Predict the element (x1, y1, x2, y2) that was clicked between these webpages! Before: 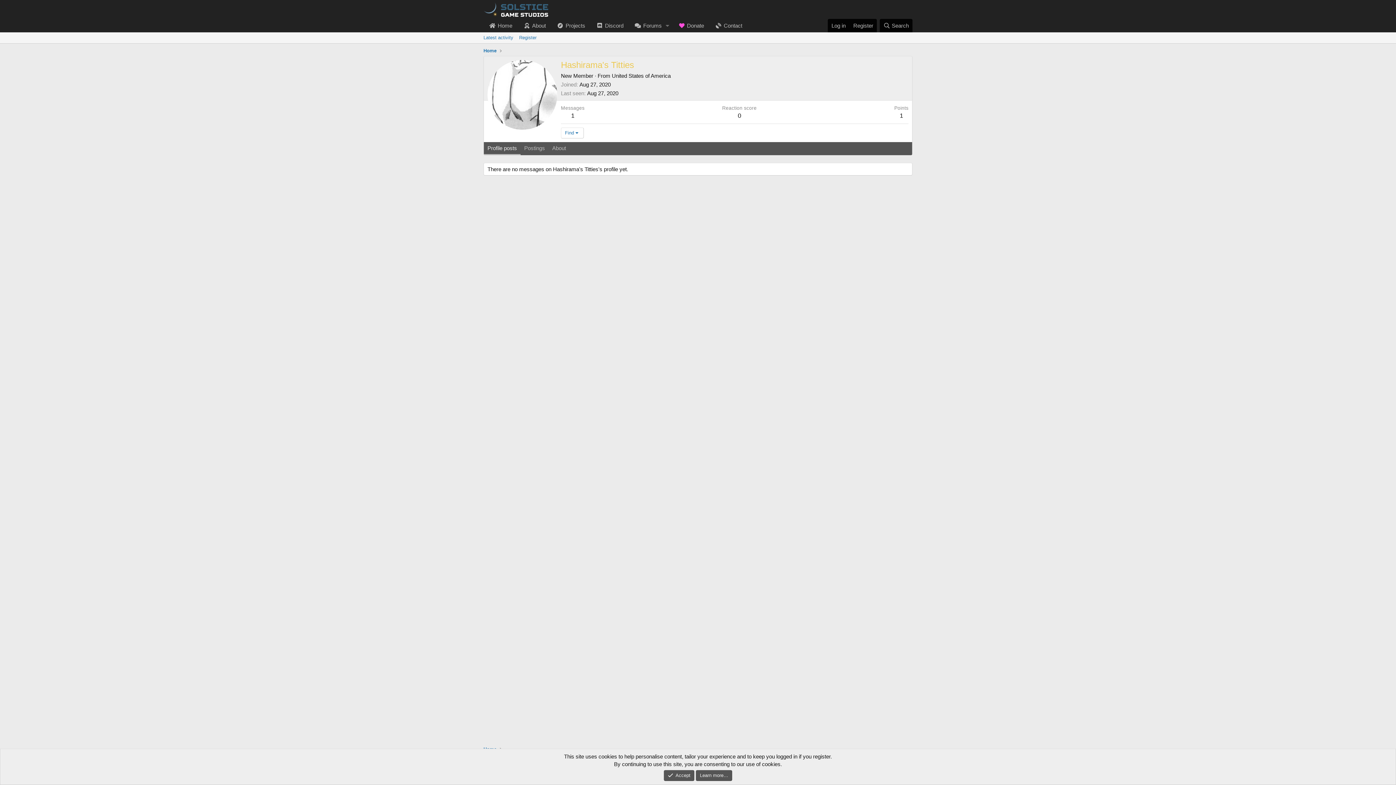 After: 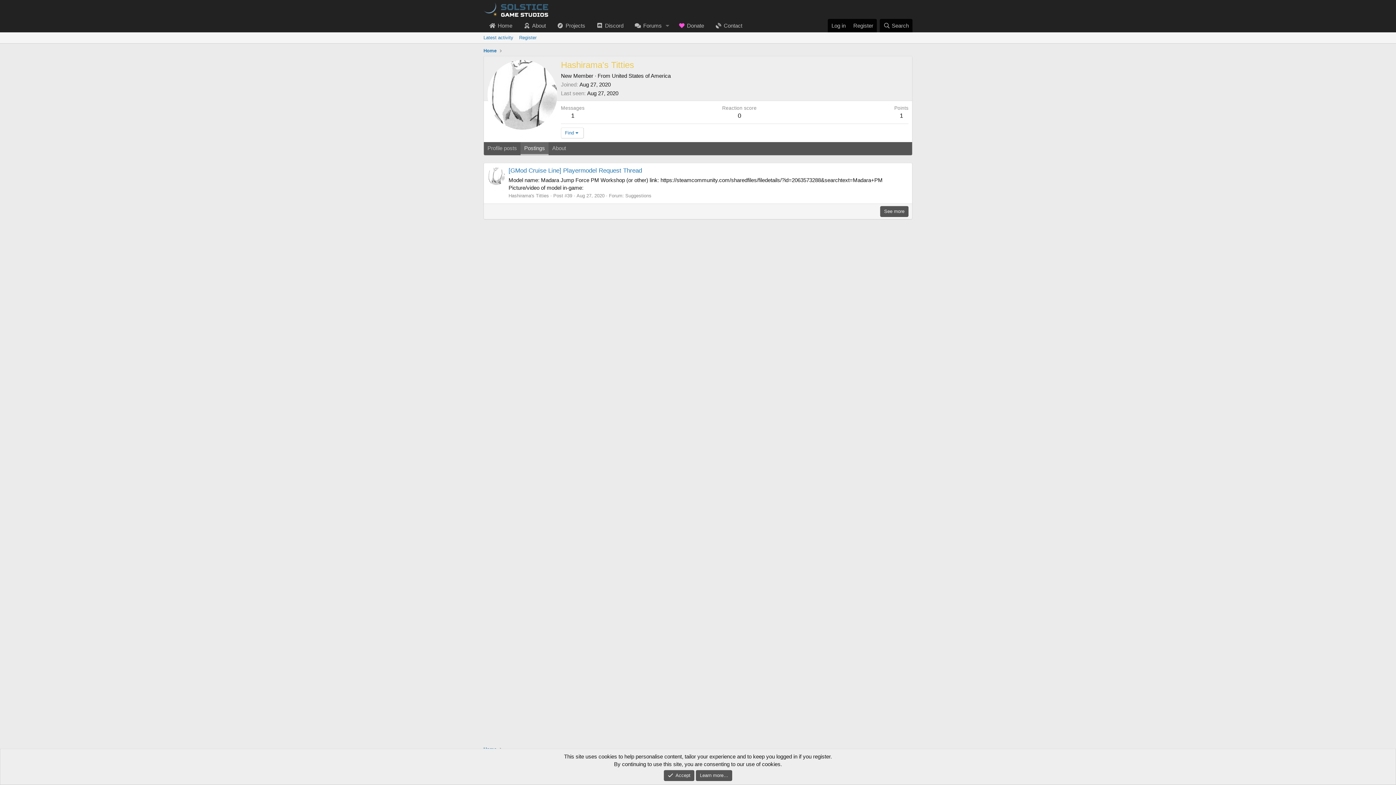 Action: bbox: (520, 142, 548, 155) label: Postings